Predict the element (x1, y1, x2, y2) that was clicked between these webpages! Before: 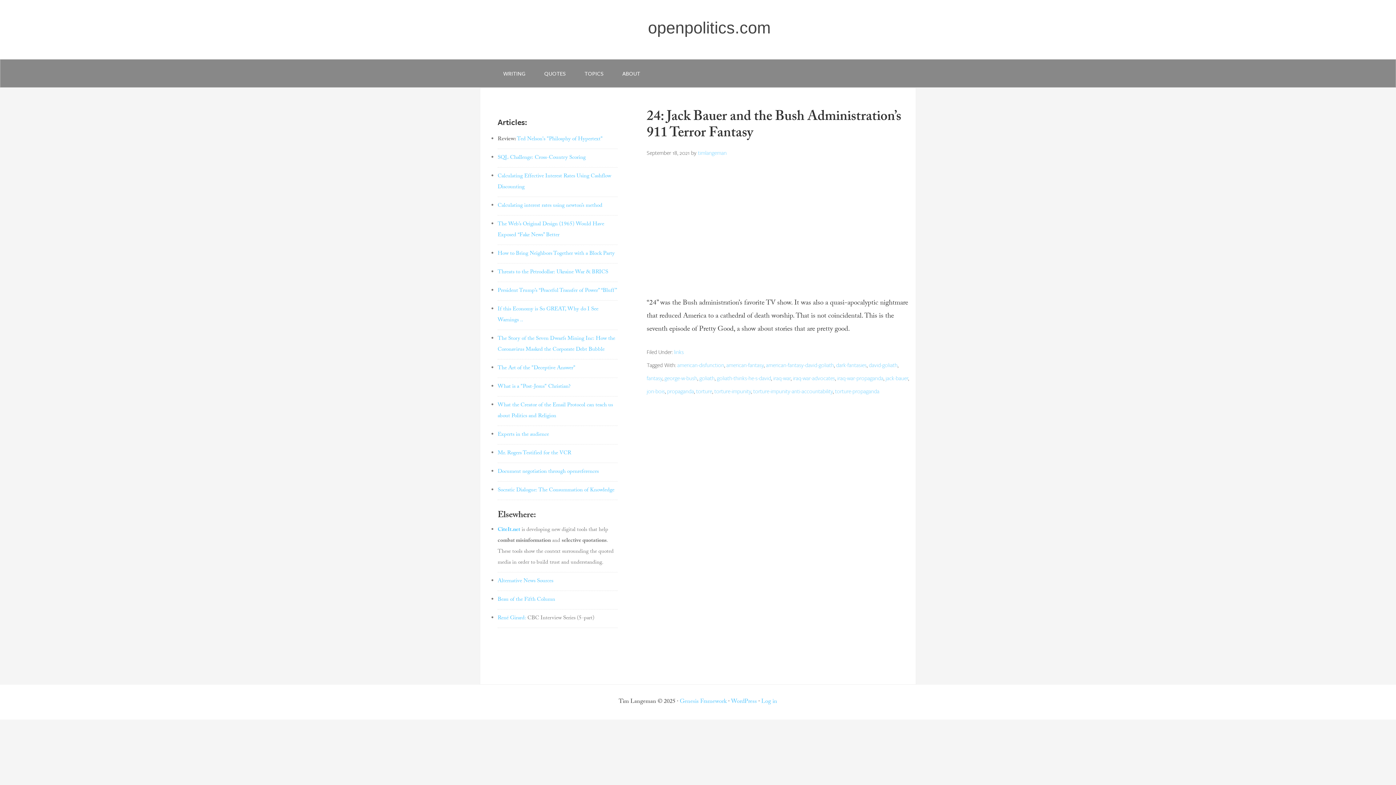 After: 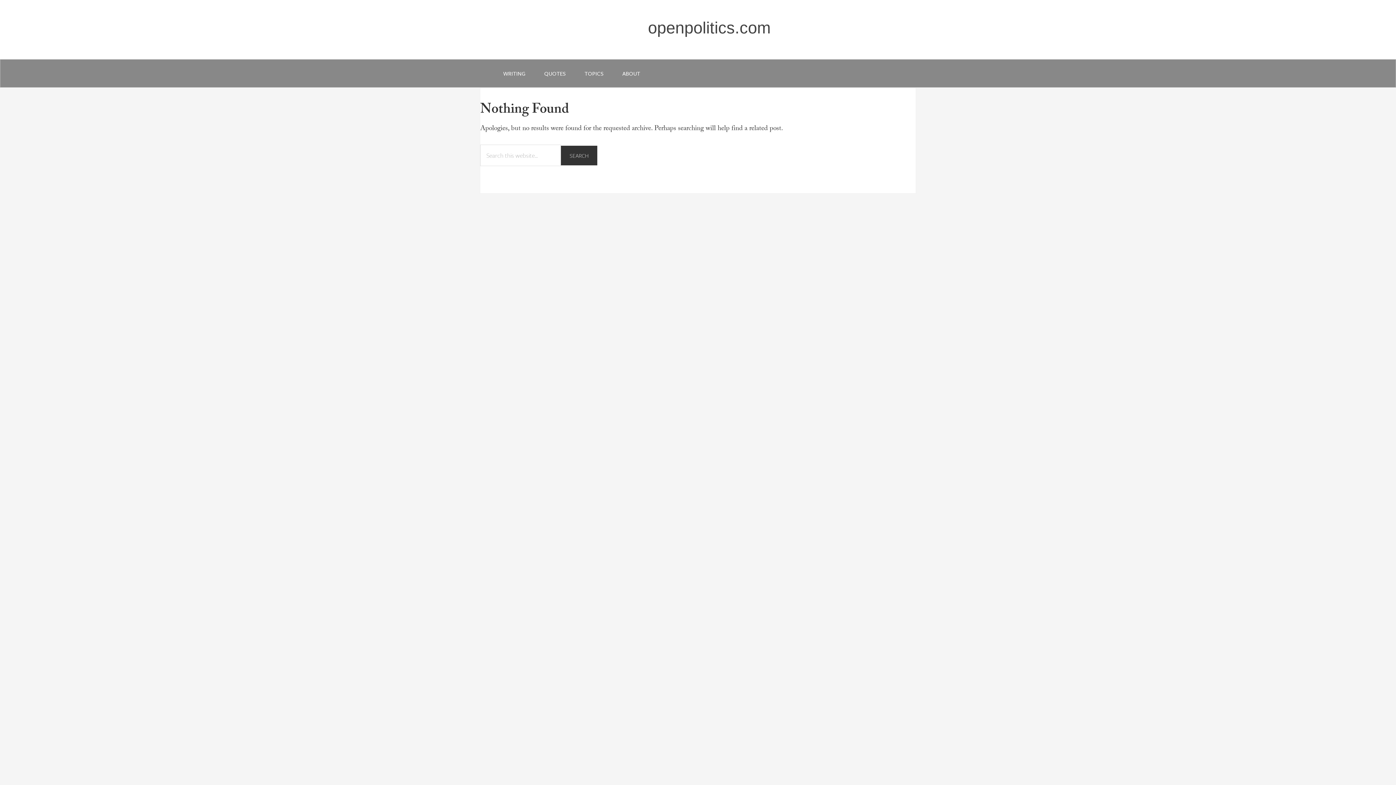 Action: label: dark-fantasies bbox: (836, 361, 866, 369)